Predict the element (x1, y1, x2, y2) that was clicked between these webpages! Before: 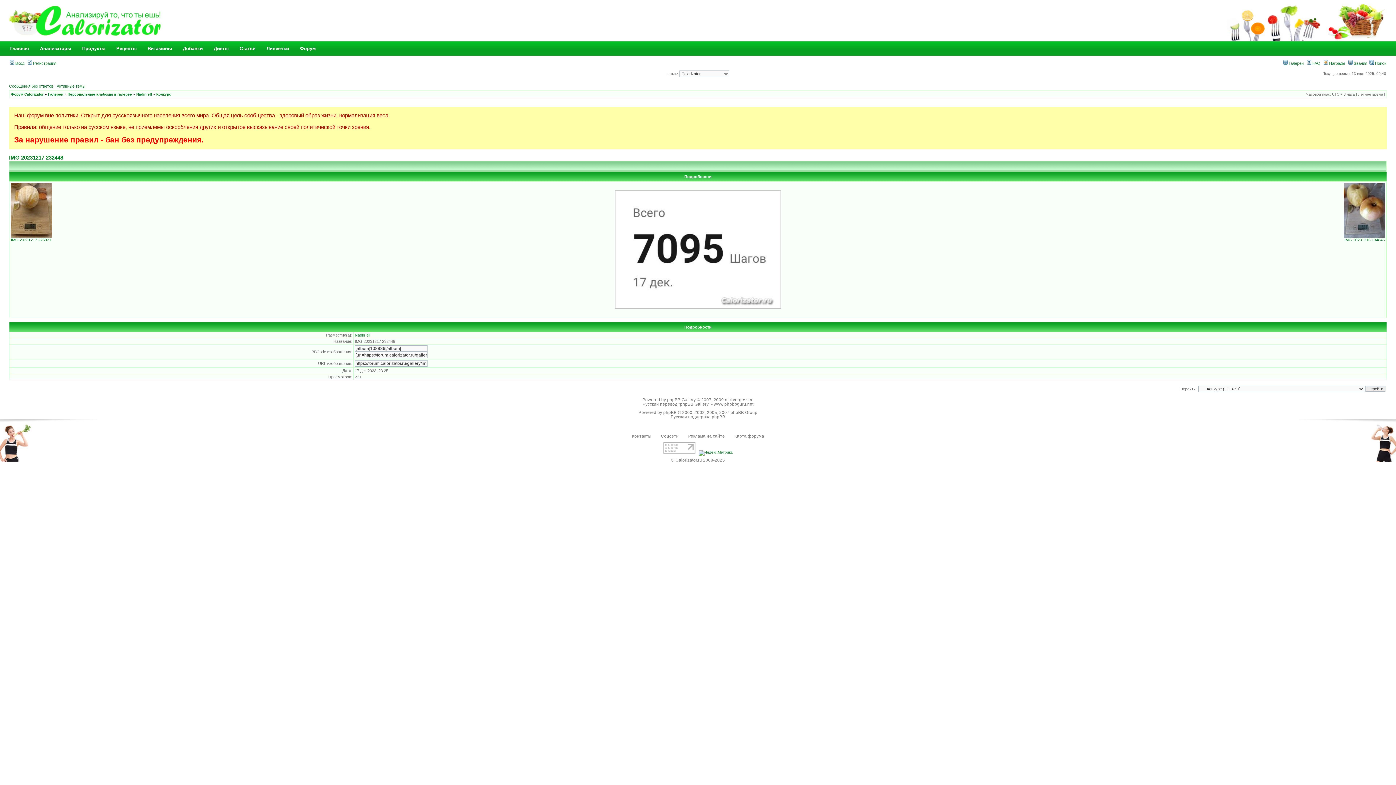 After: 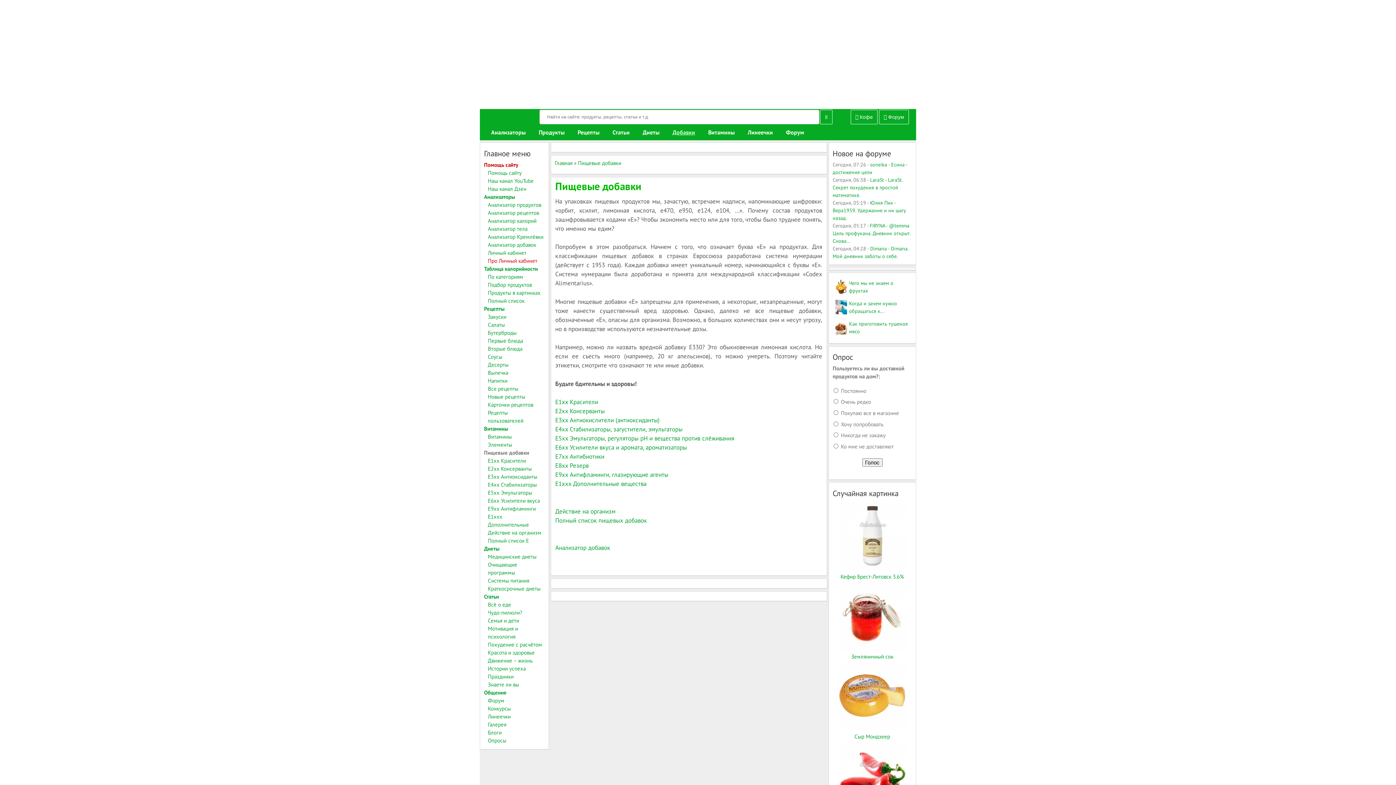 Action: label: Добавки bbox: (182, 45, 202, 51)